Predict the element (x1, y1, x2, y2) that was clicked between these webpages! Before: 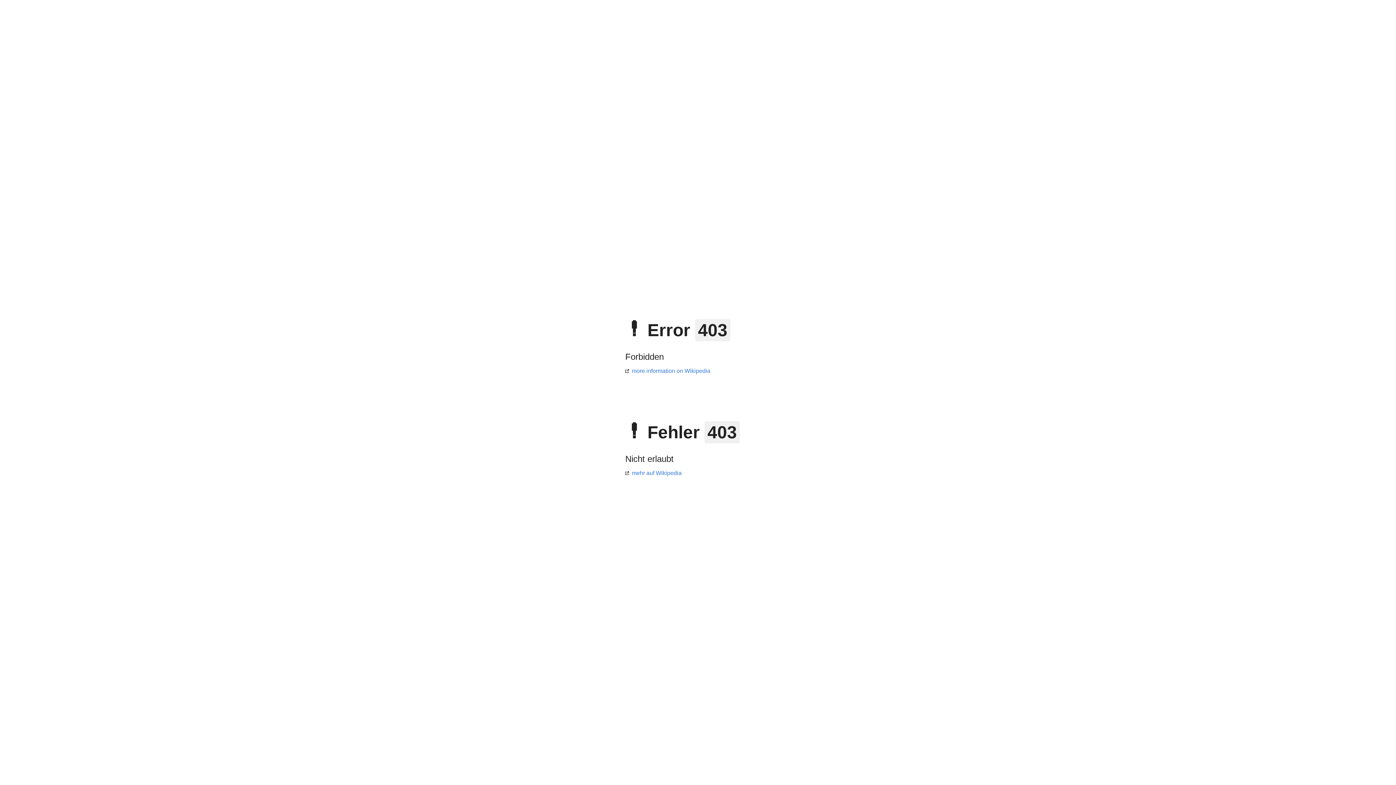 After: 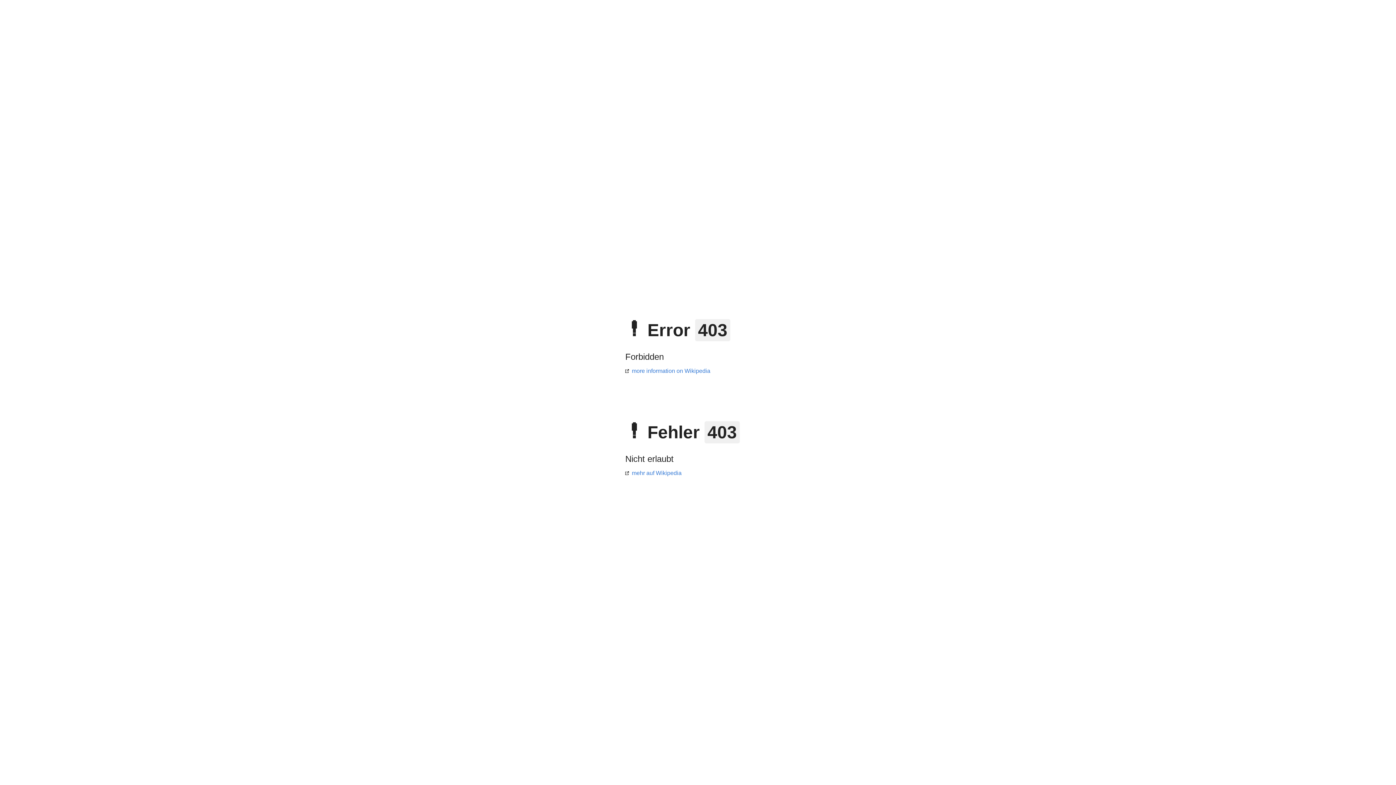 Action: label: mehr auf Wikipedia bbox: (625, 470, 681, 476)